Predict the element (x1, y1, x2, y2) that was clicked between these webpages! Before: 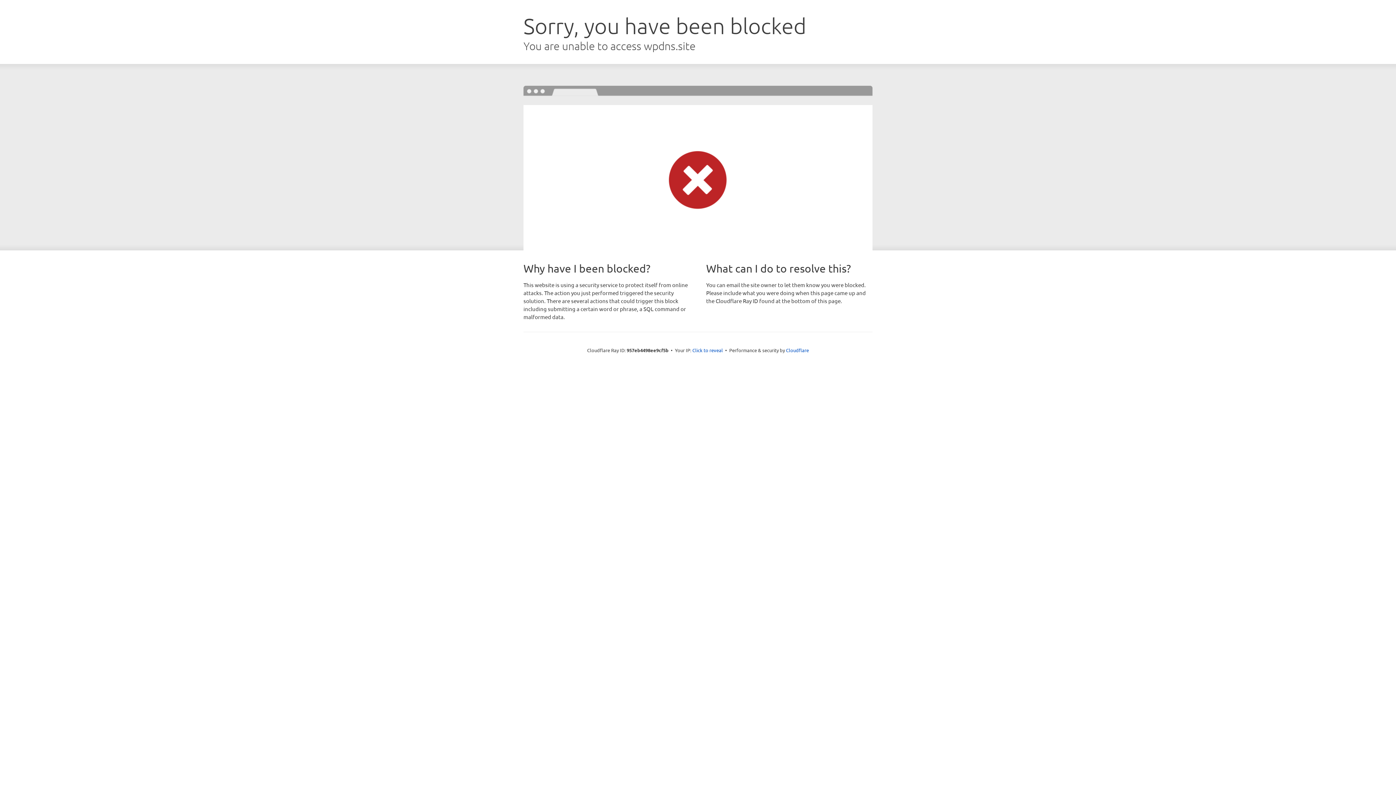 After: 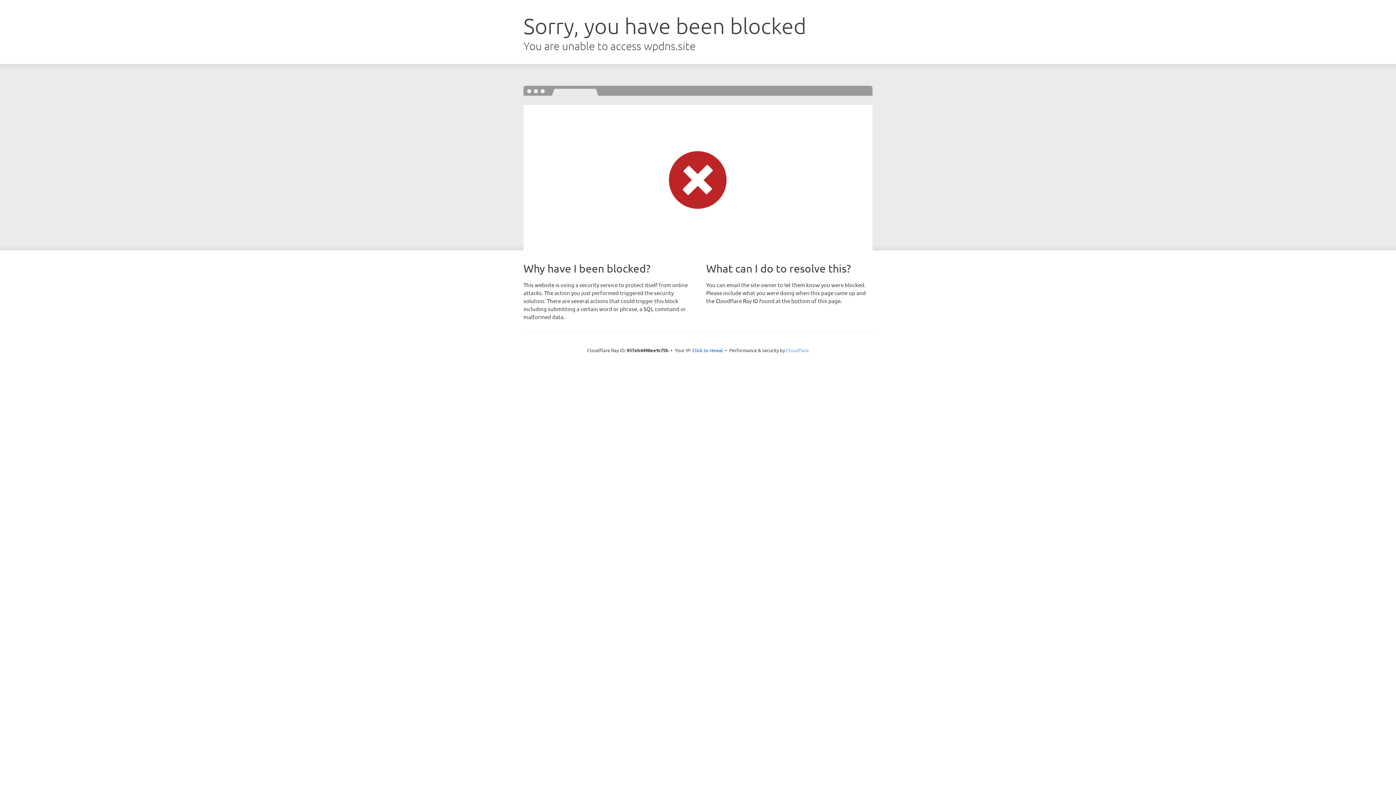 Action: label: Cloudflare bbox: (786, 347, 809, 353)